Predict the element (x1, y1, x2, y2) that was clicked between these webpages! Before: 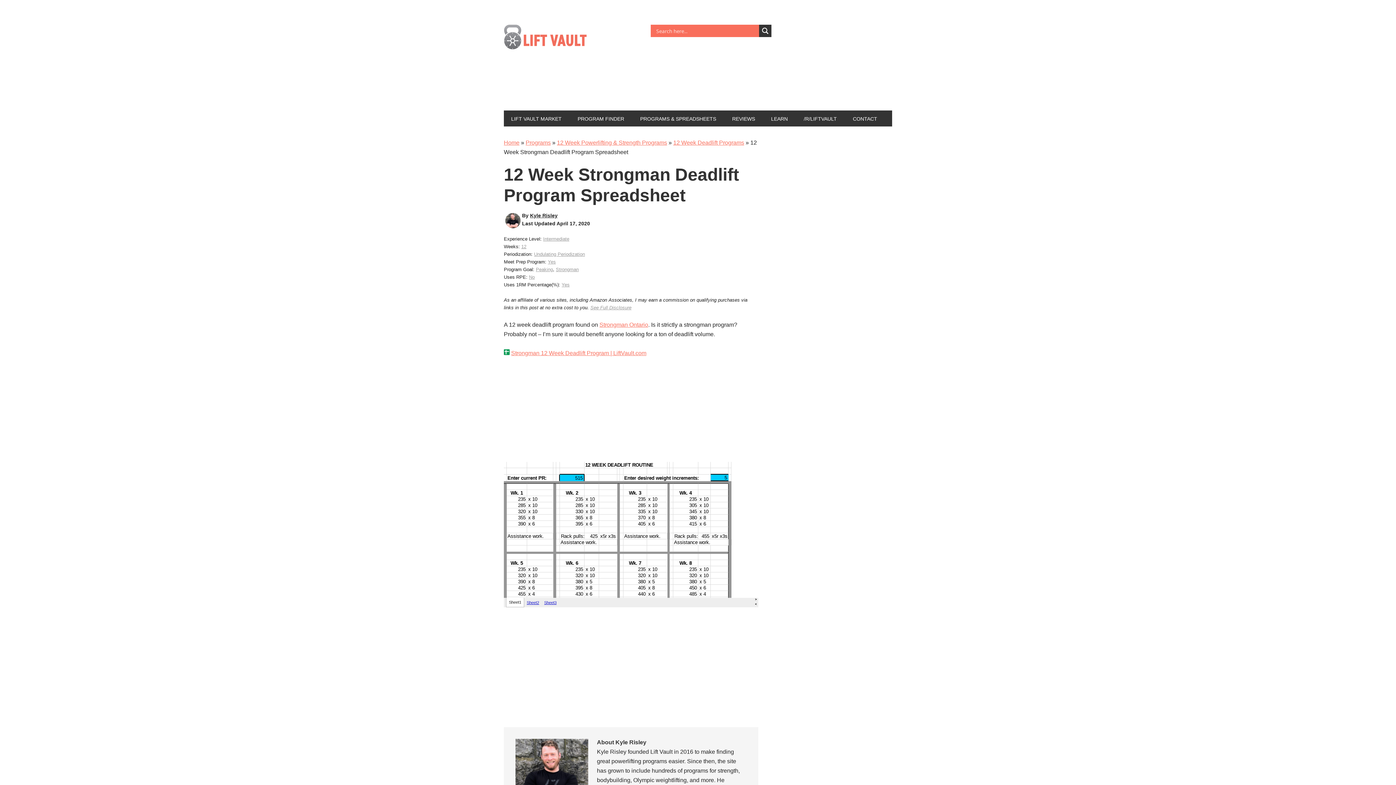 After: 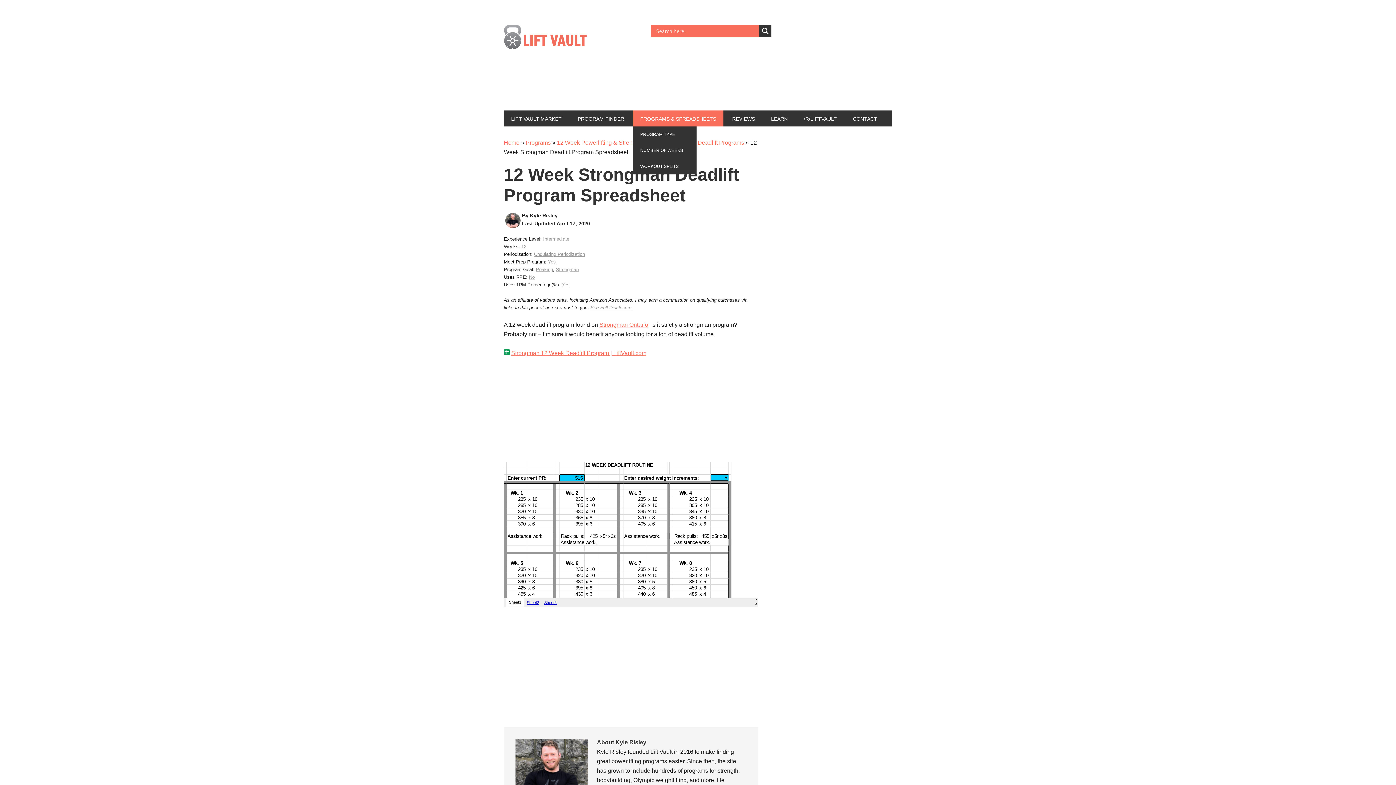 Action: label: PROGRAMS & SPREADSHEETS bbox: (633, 110, 723, 126)